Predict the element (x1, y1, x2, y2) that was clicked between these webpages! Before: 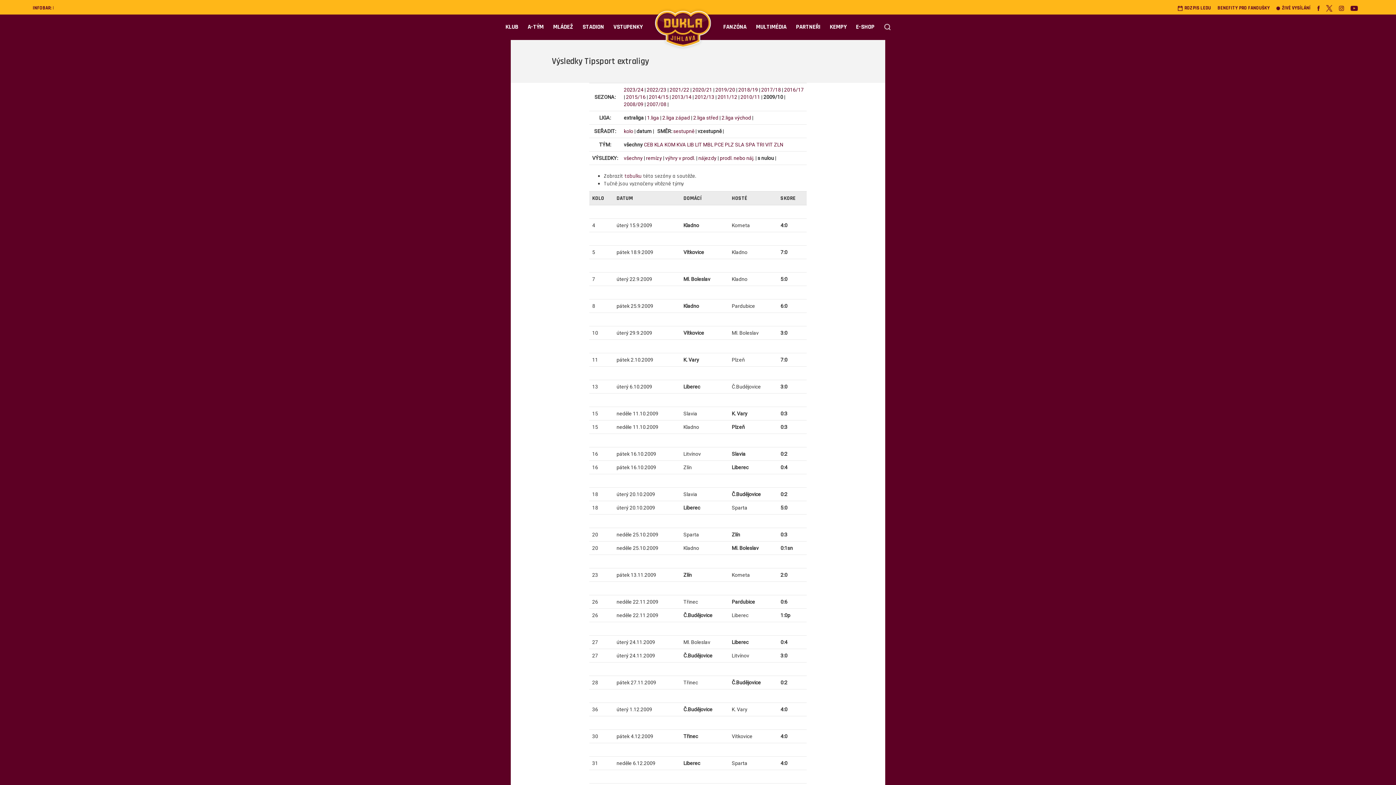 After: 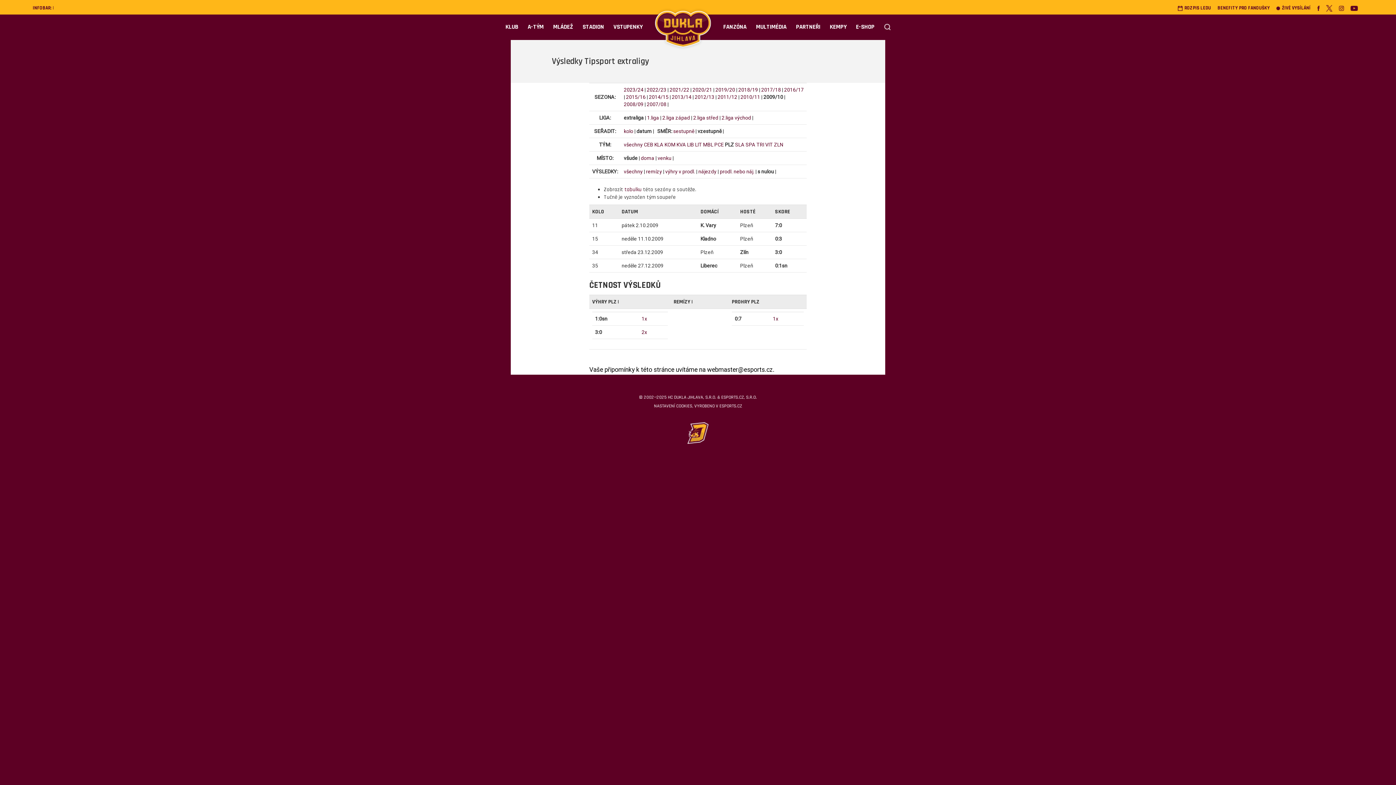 Action: label: PLZ bbox: (725, 141, 734, 147)